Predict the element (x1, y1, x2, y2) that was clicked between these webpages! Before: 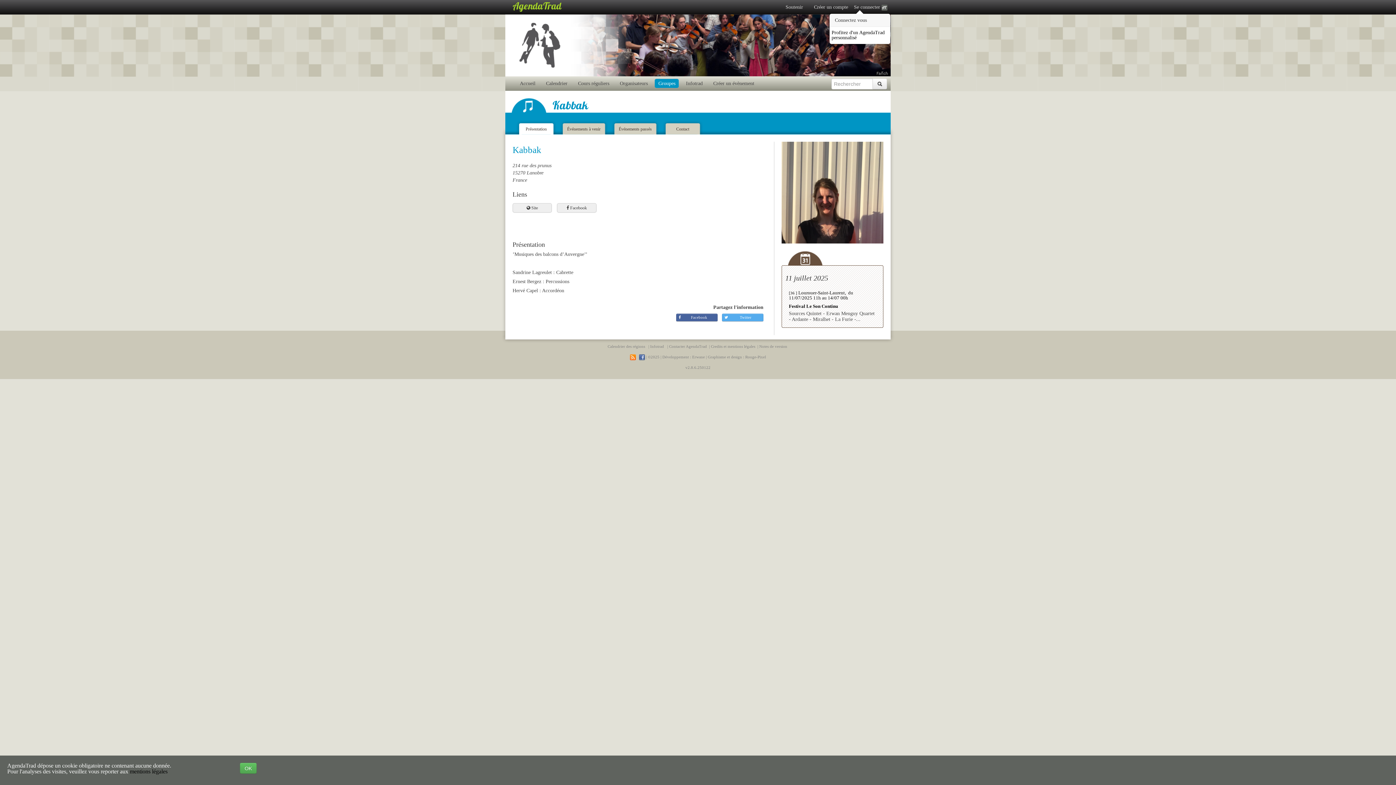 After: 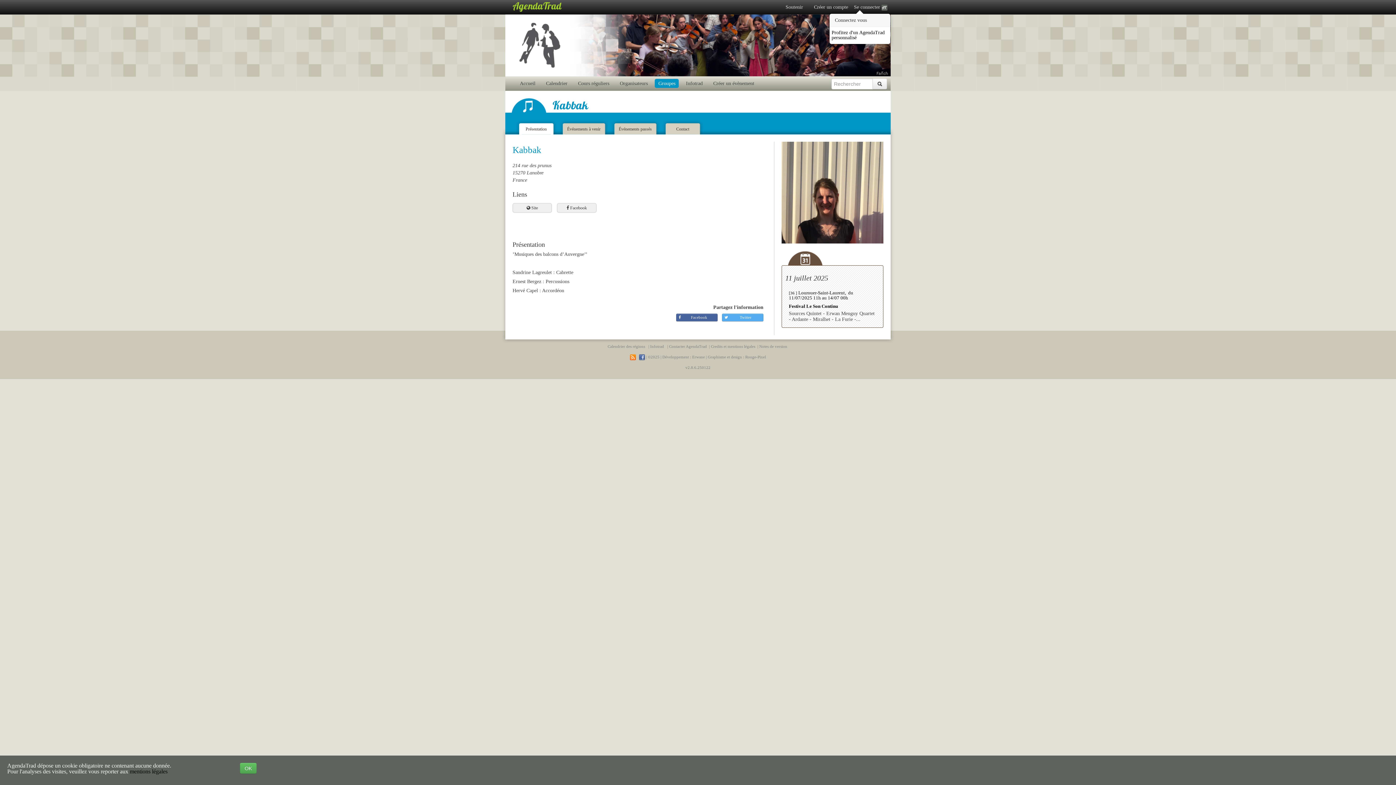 Action: label:  Facebook bbox: (557, 203, 596, 212)